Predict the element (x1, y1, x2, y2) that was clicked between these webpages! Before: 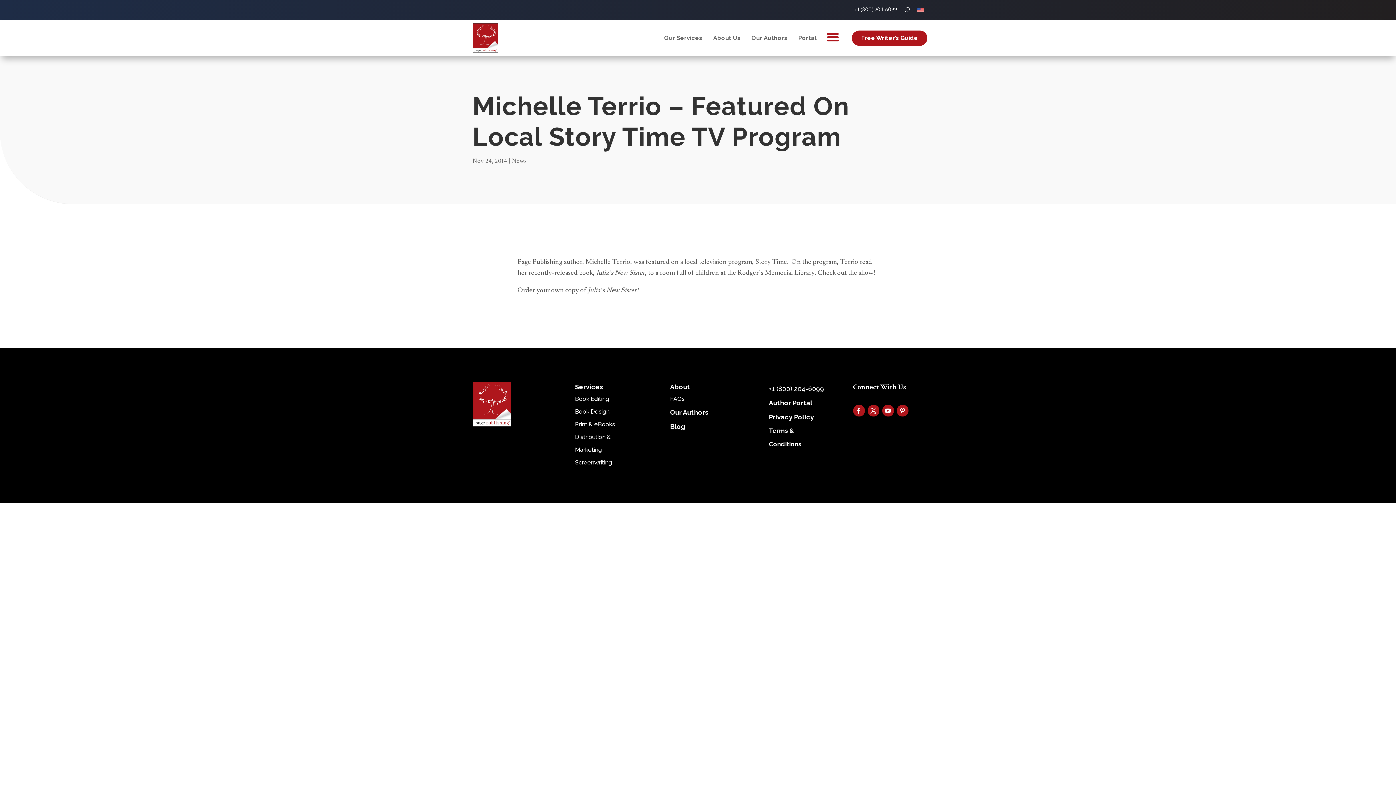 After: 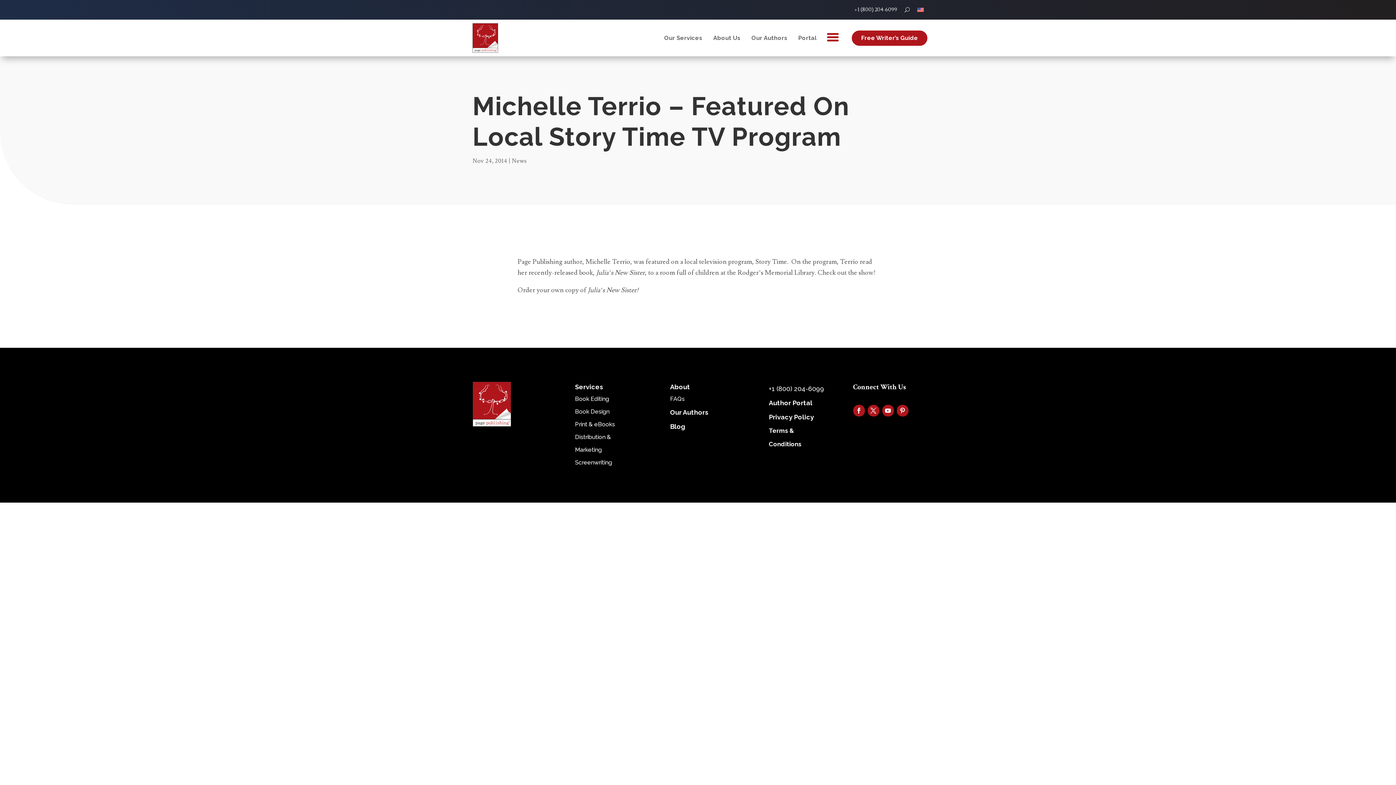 Action: bbox: (913, 4, 927, 15)